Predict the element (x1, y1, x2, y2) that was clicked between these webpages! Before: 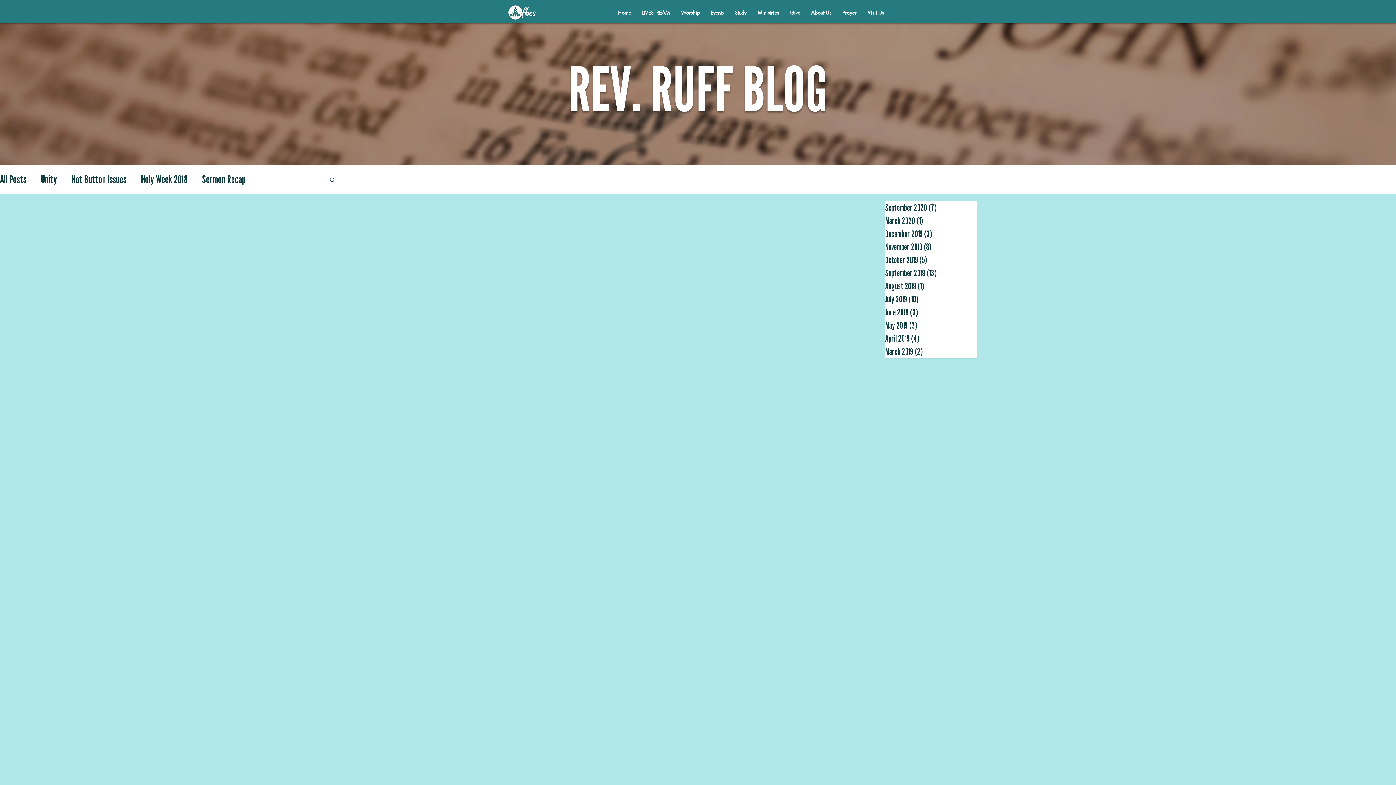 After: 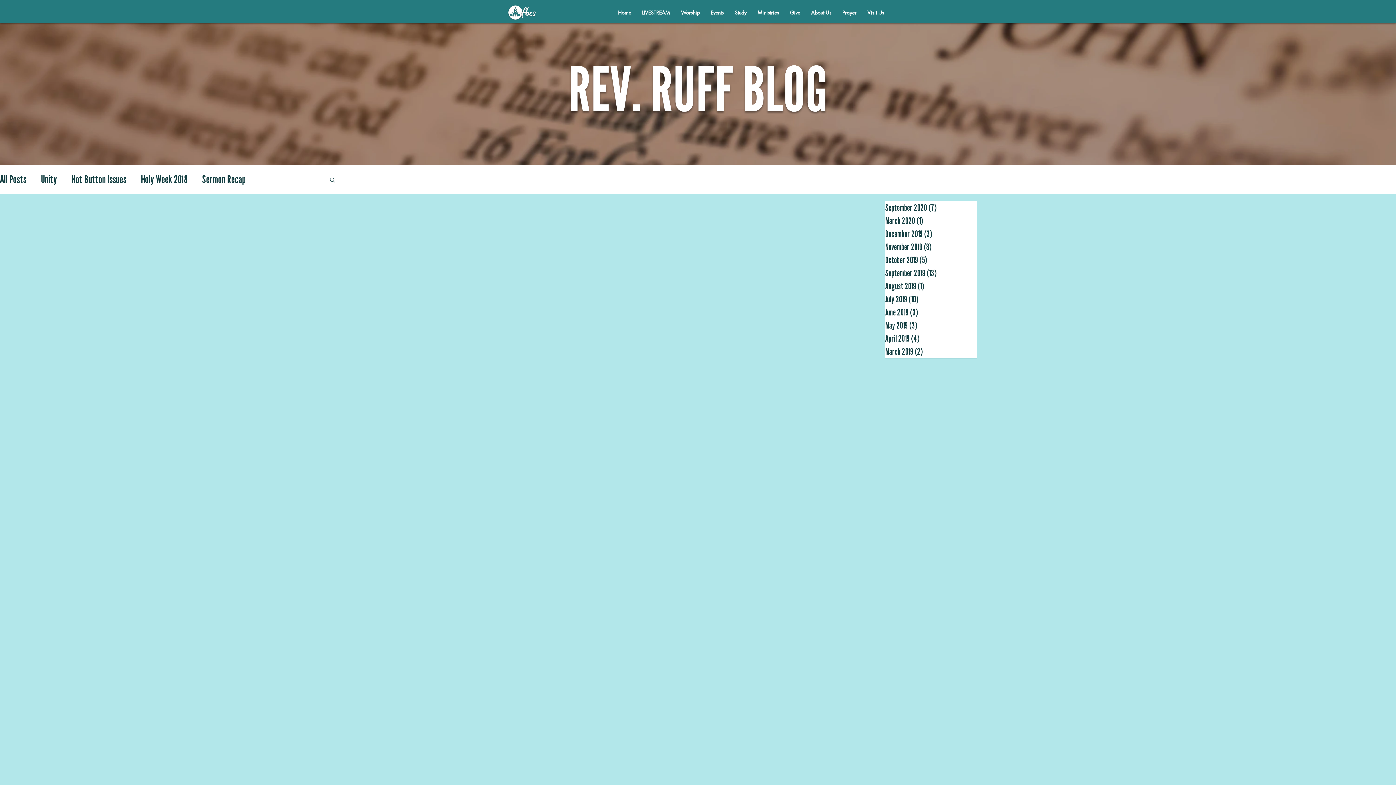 Action: bbox: (885, 293, 977, 306) label: July 2019 (10)
10 posts